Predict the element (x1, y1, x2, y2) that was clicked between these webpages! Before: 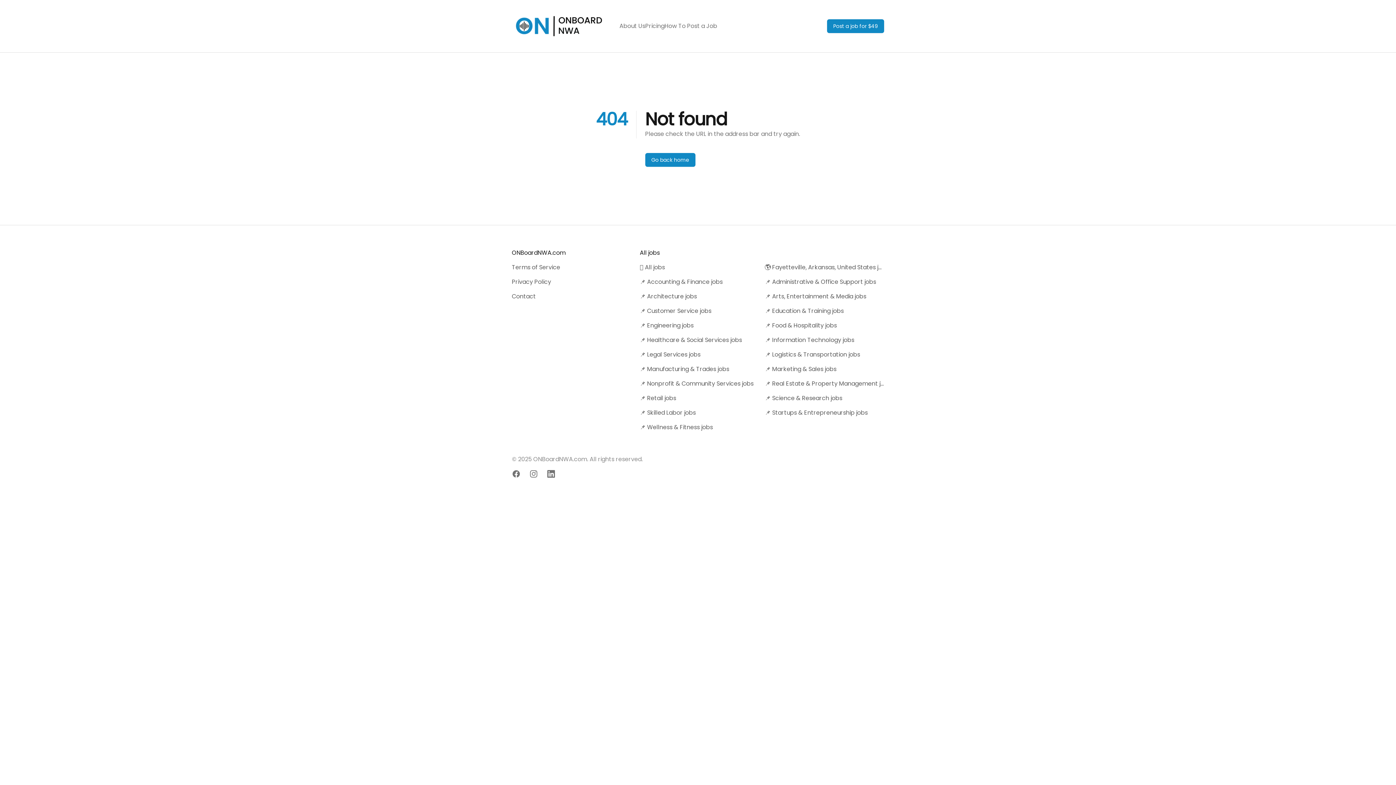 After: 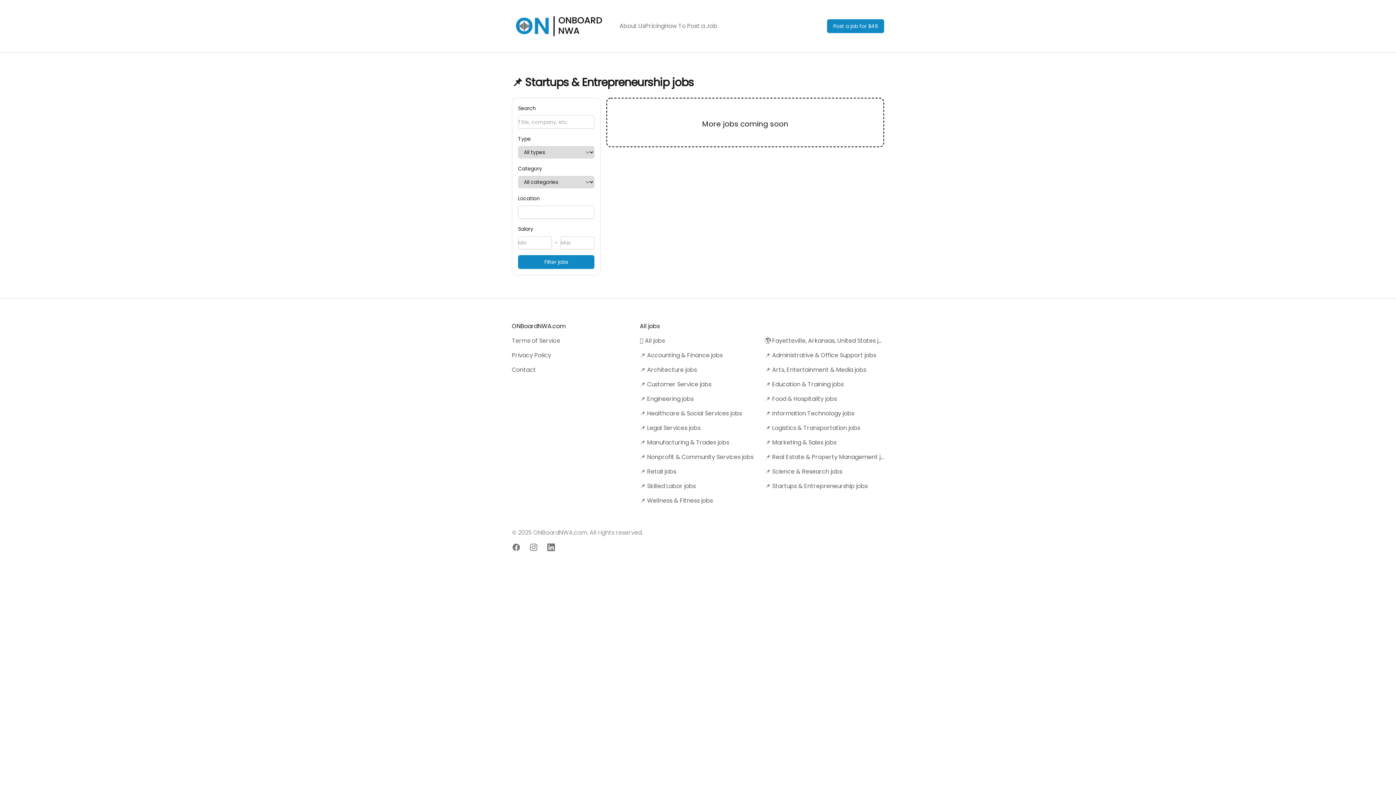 Action: bbox: (765, 408, 884, 417) label: 📌 Startups & Entrepreneurship jobs